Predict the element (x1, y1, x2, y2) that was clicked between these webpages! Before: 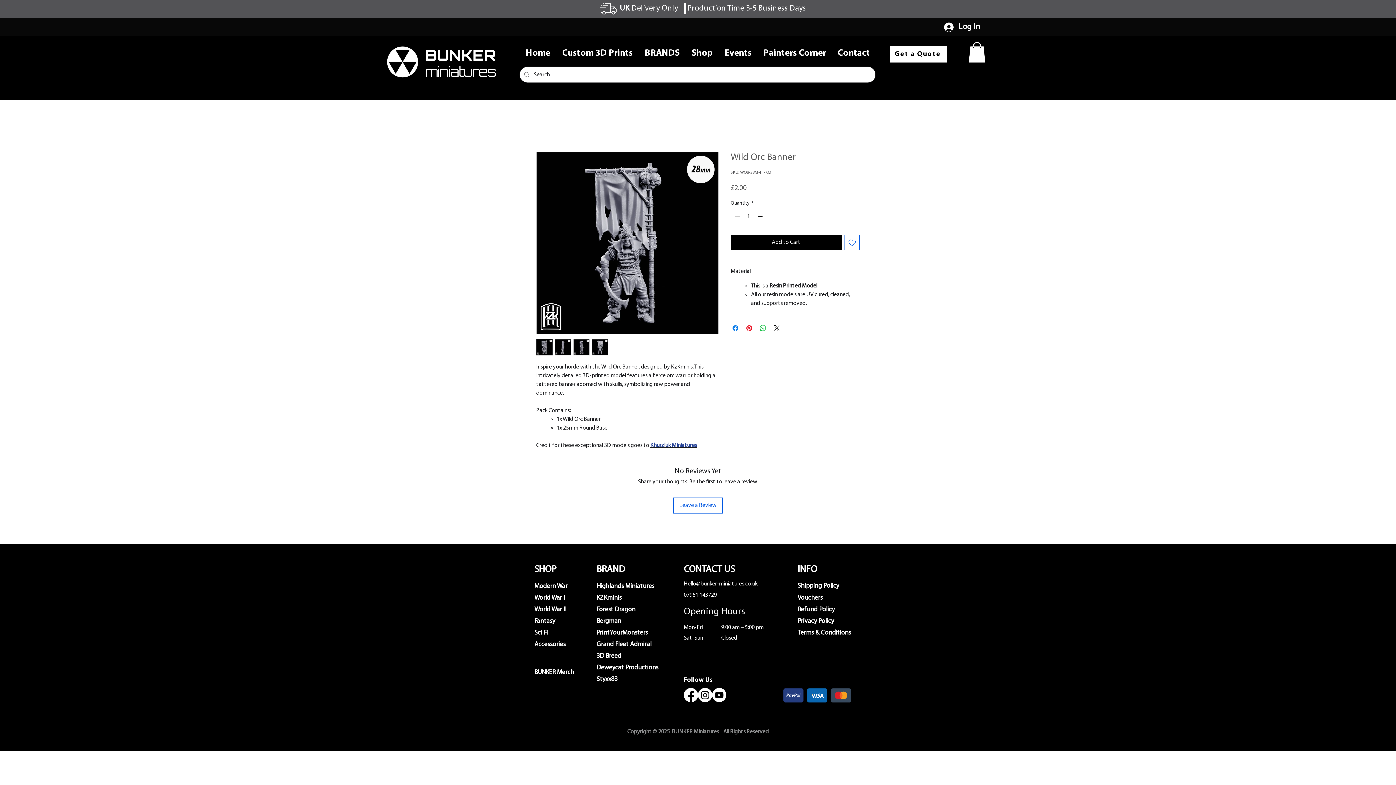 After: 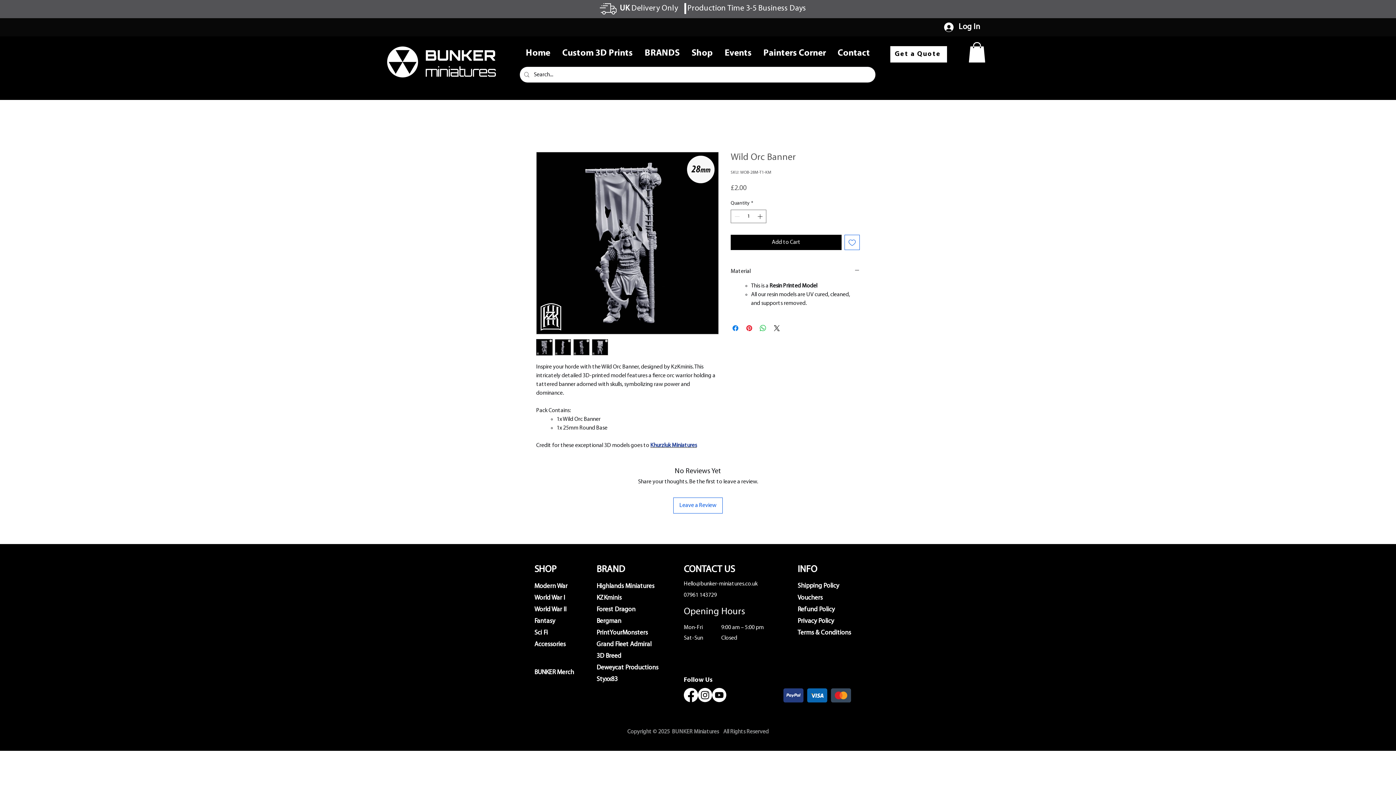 Action: label: Facebook bbox: (684, 688, 698, 702)